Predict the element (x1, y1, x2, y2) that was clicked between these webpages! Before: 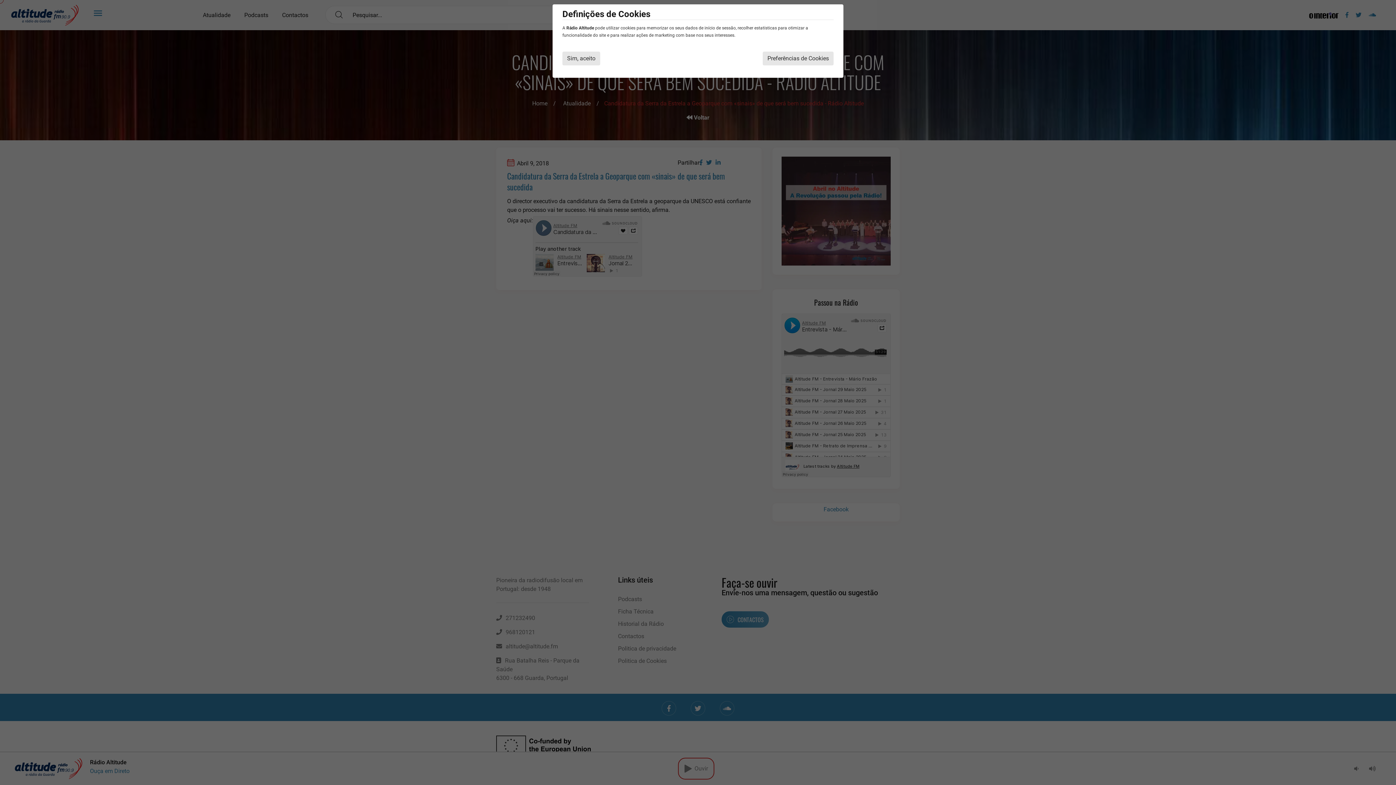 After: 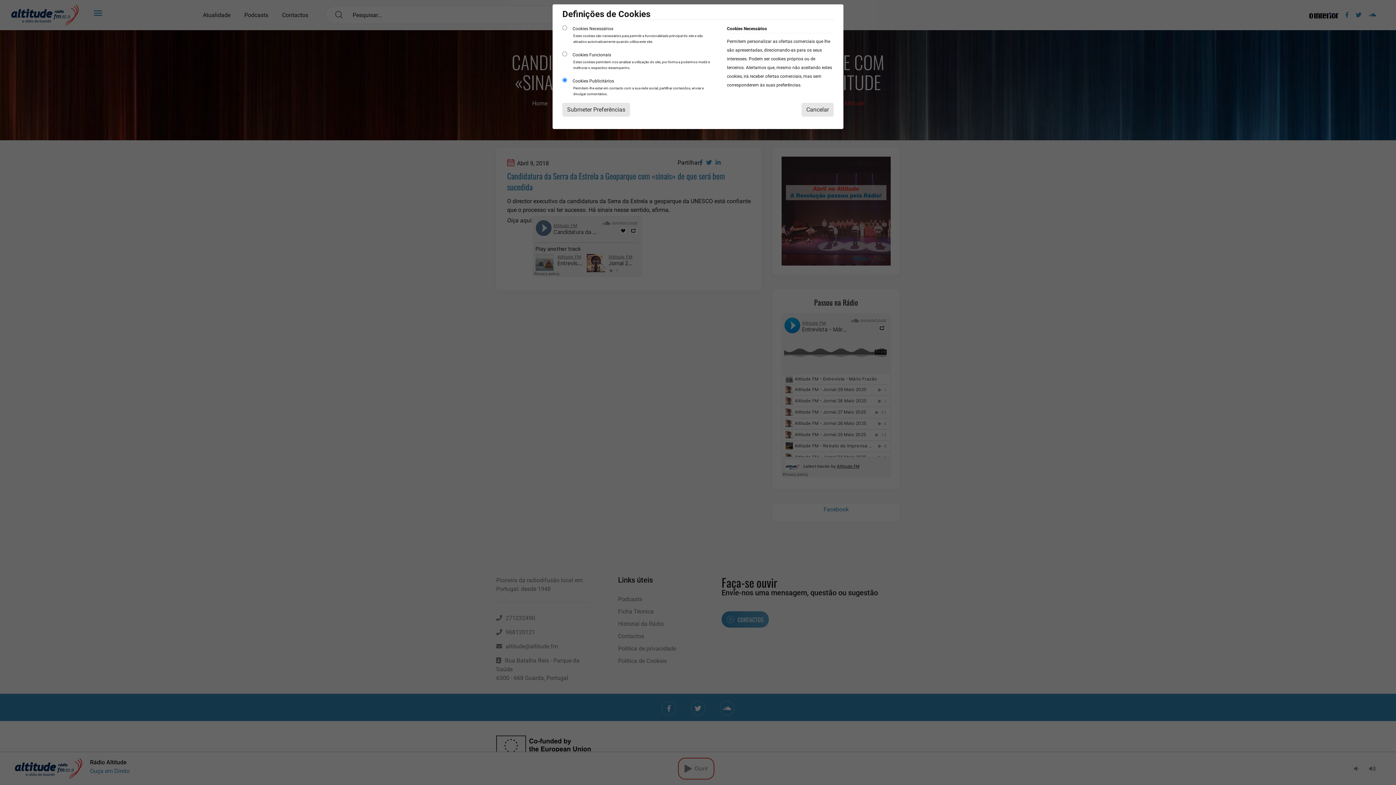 Action: label: Preferências de Cookies bbox: (762, 51, 833, 65)